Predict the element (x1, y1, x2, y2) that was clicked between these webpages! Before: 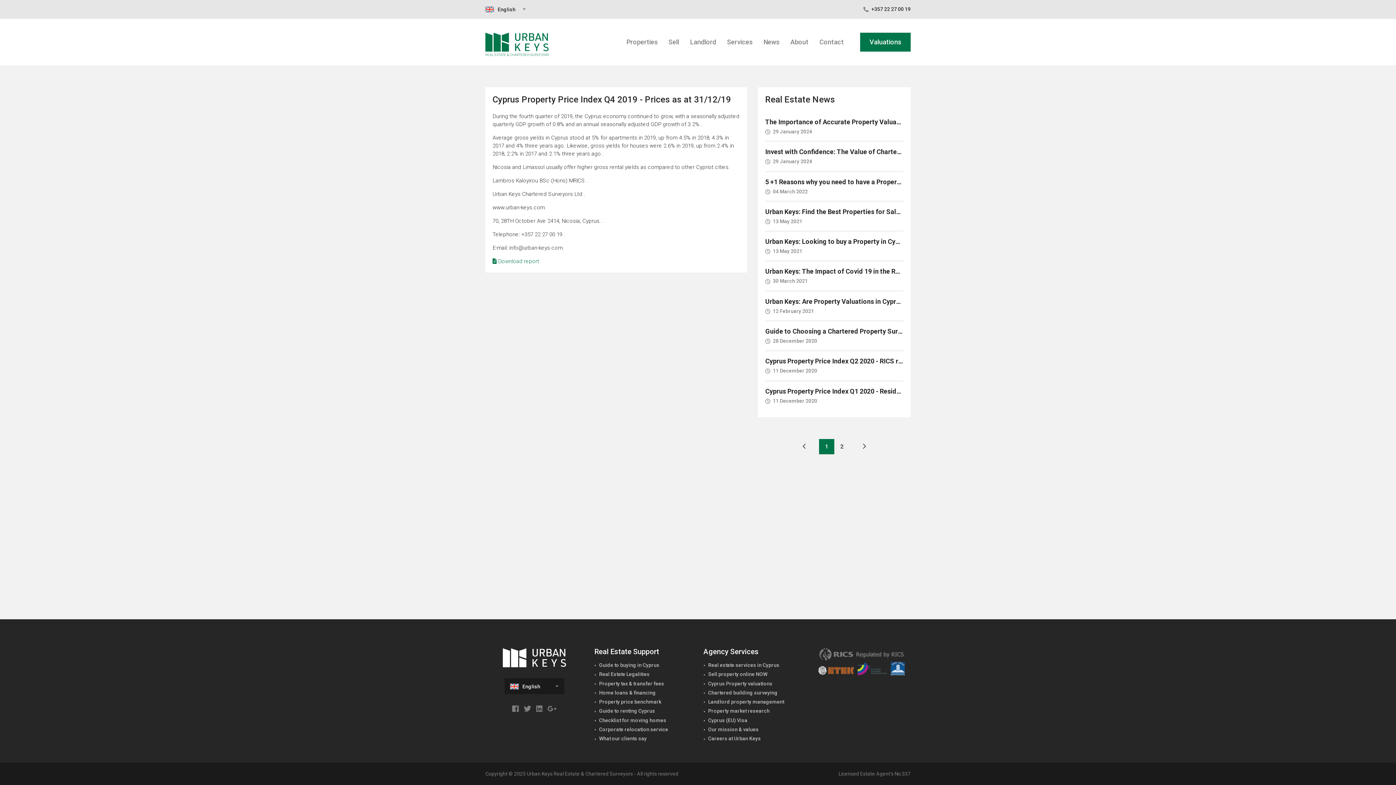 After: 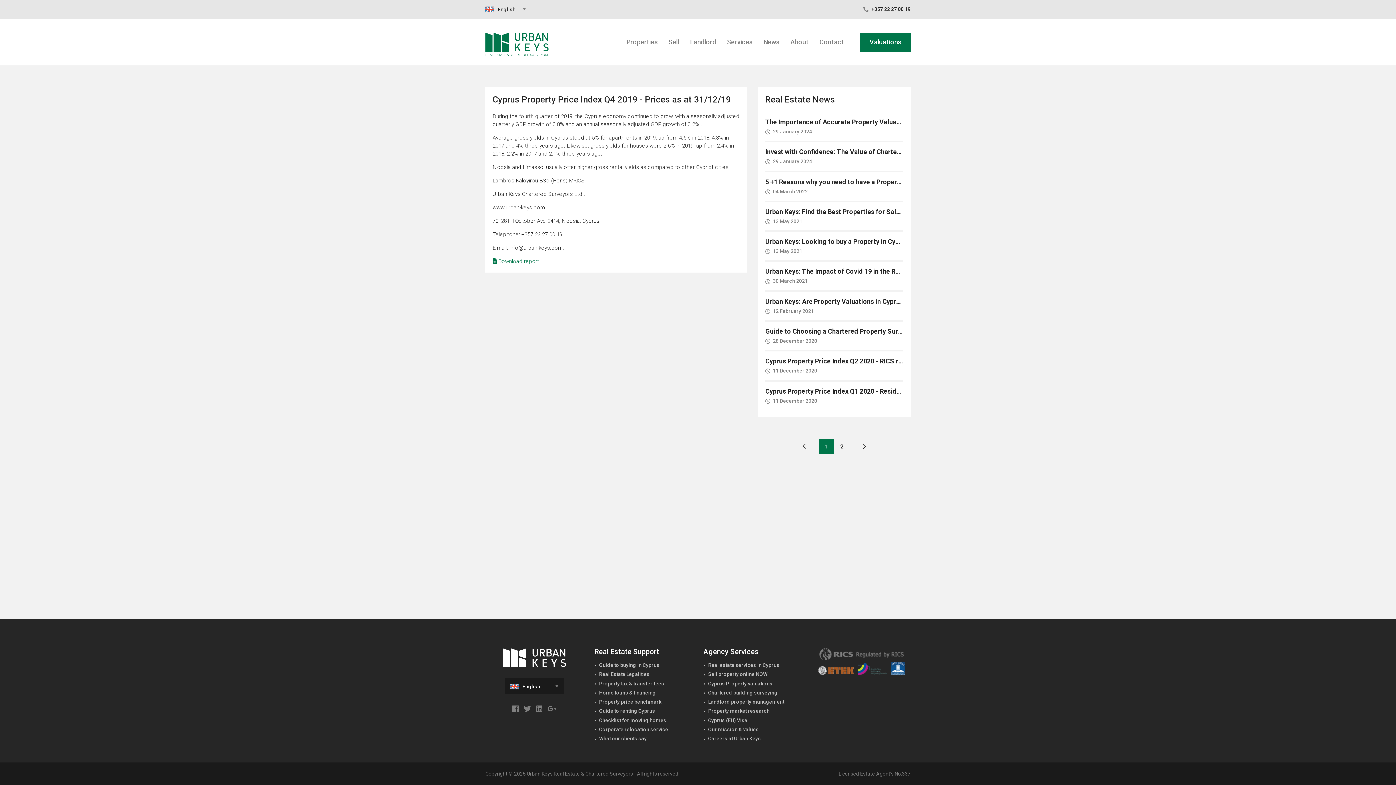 Action: label: 1 bbox: (819, 439, 834, 454)